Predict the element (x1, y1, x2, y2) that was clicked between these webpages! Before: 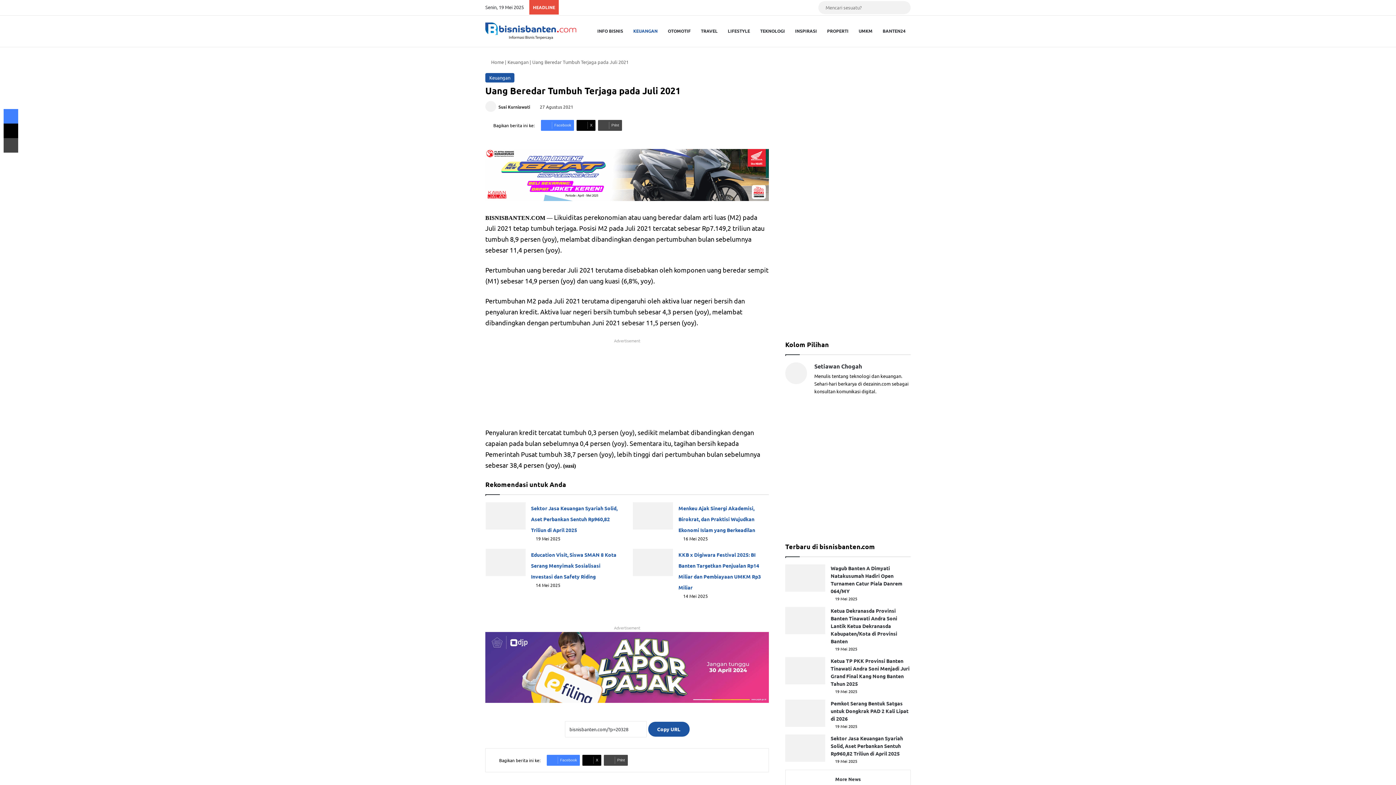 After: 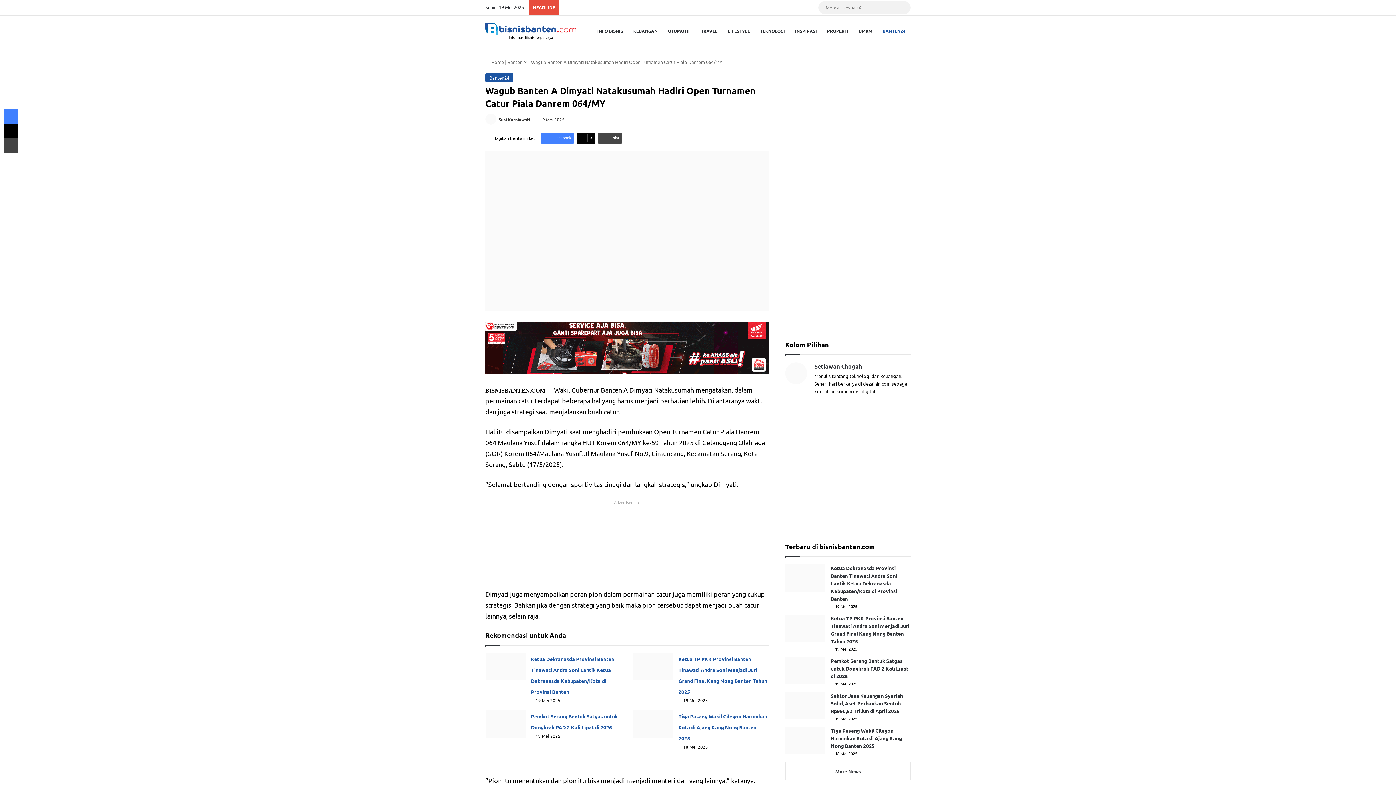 Action: label: Wagub Banten A Dimyati Natakusumah Hadiri Open Turnamen Catur Piala Danrem 064/MY bbox: (785, 564, 825, 592)